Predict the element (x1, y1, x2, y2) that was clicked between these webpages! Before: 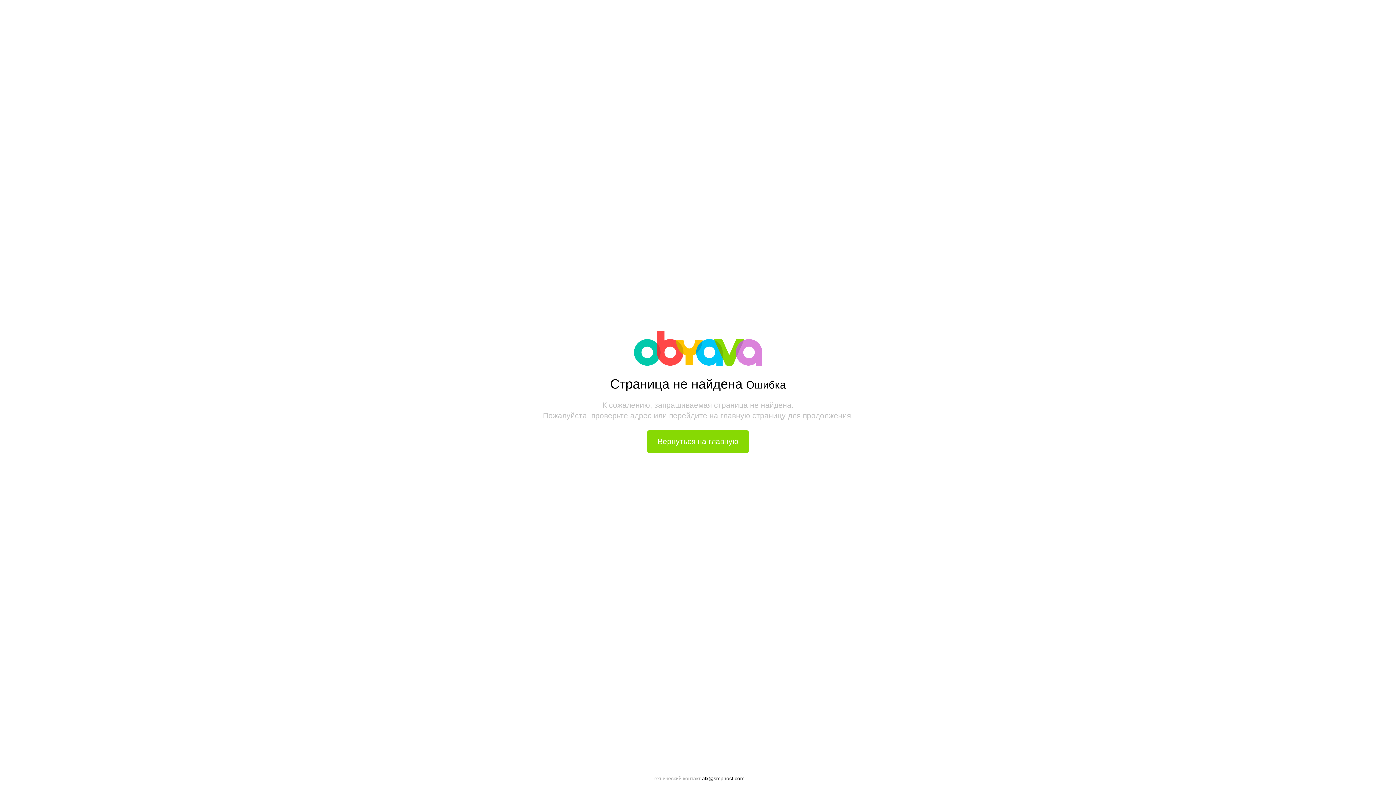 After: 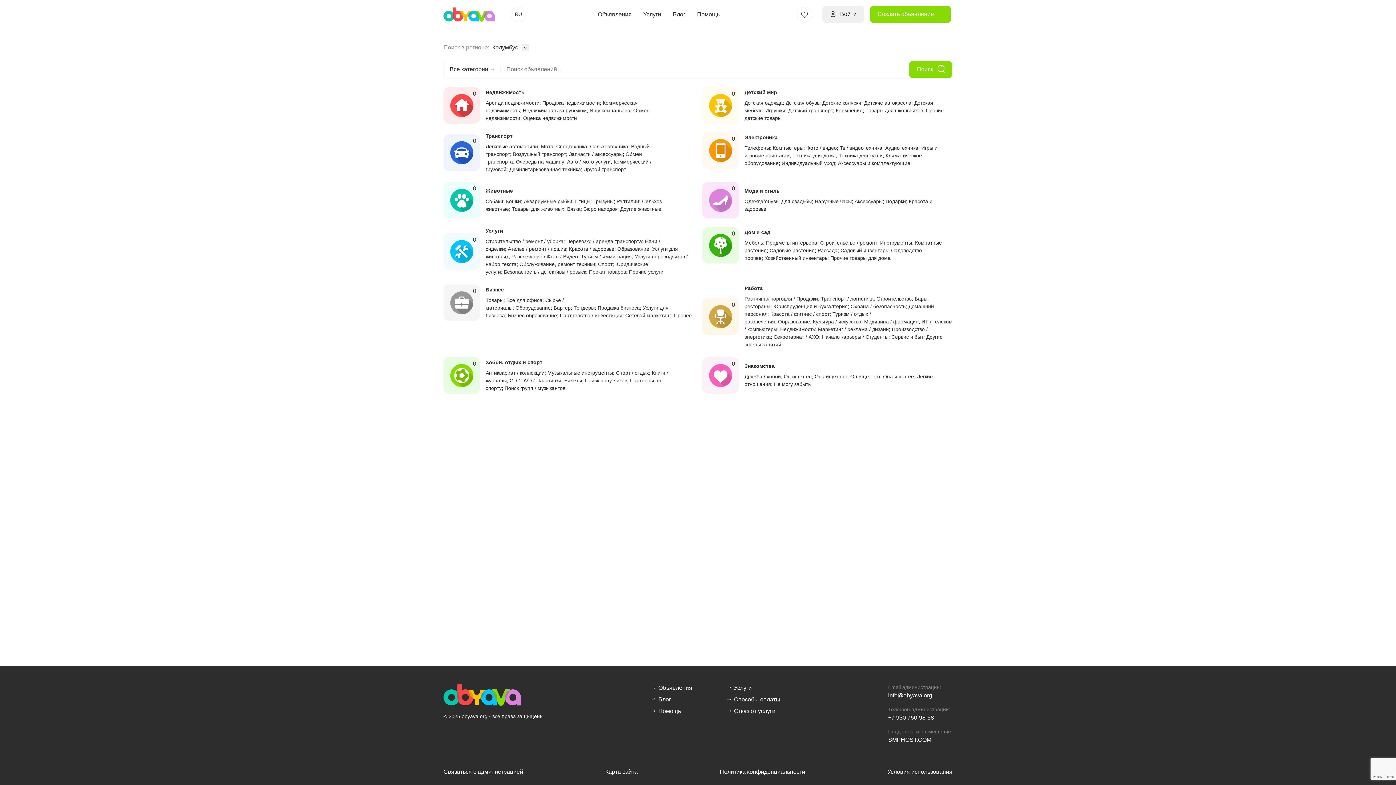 Action: bbox: (634, 361, 762, 368)